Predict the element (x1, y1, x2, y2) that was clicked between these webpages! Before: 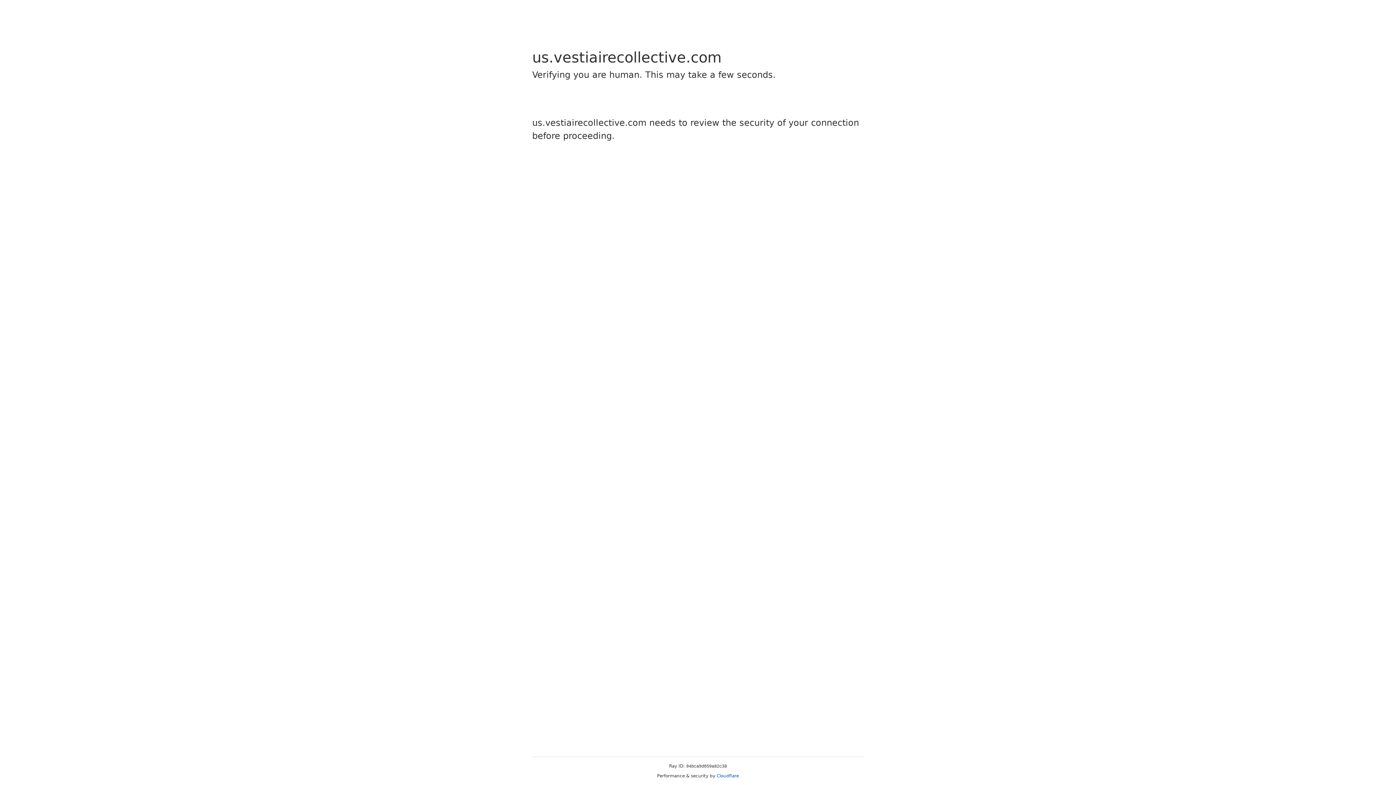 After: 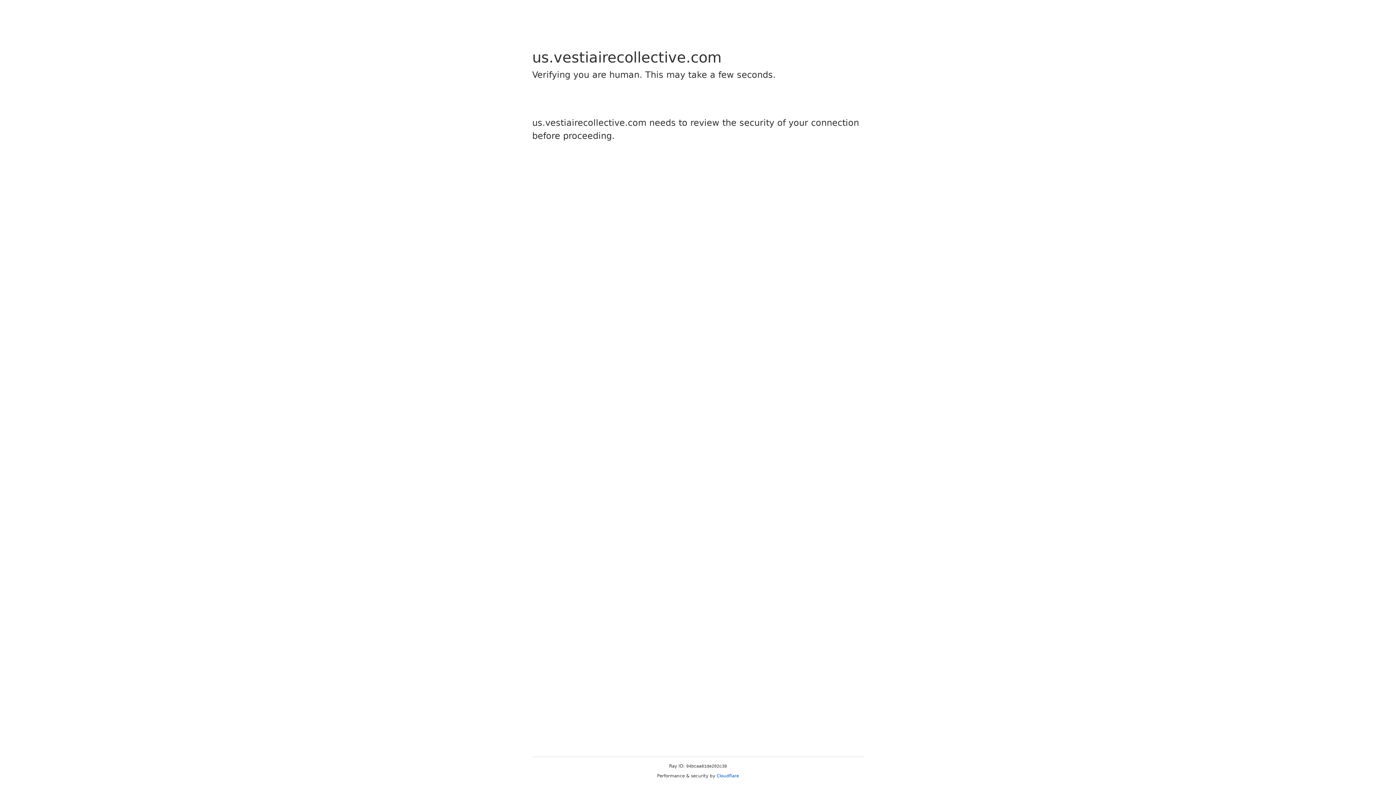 Action: bbox: (716, 773, 739, 778) label: Cloudflare